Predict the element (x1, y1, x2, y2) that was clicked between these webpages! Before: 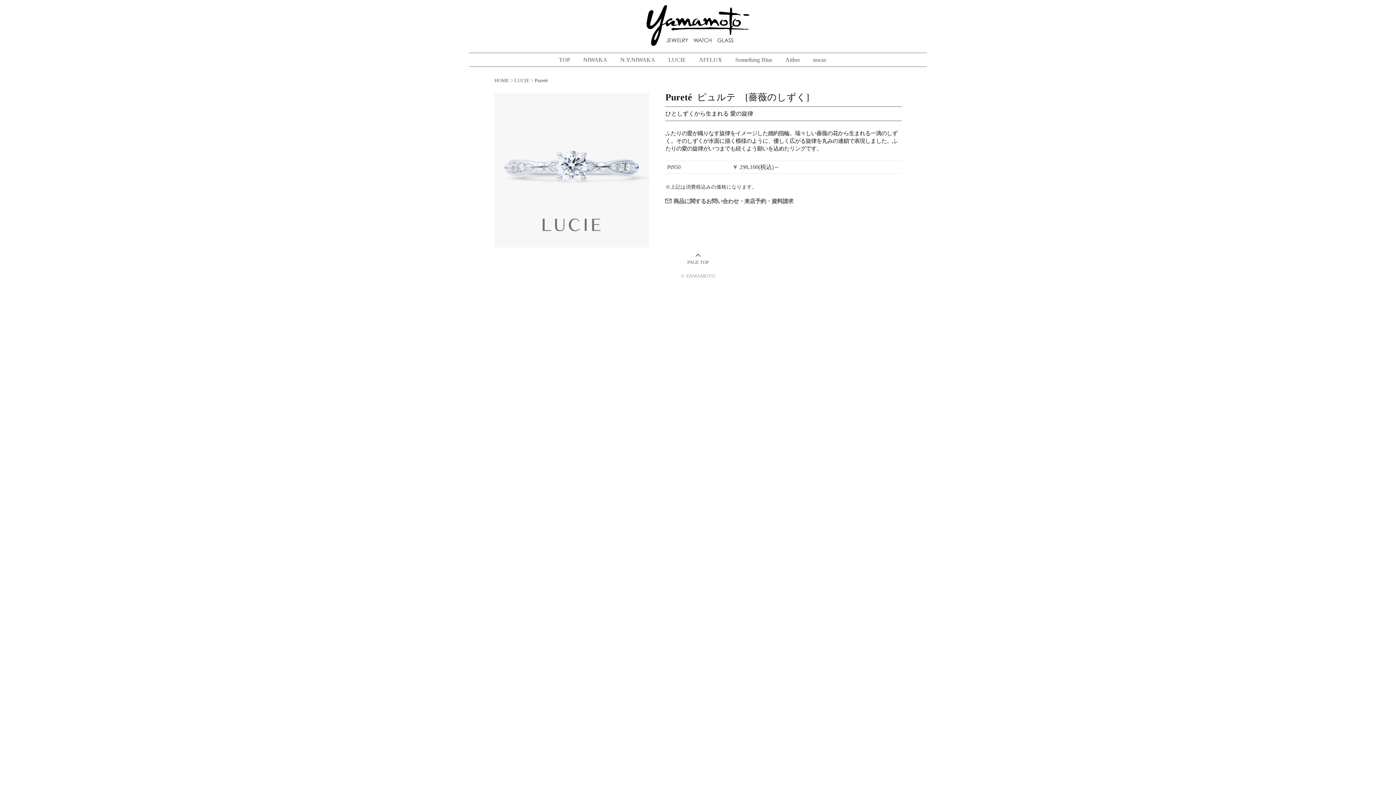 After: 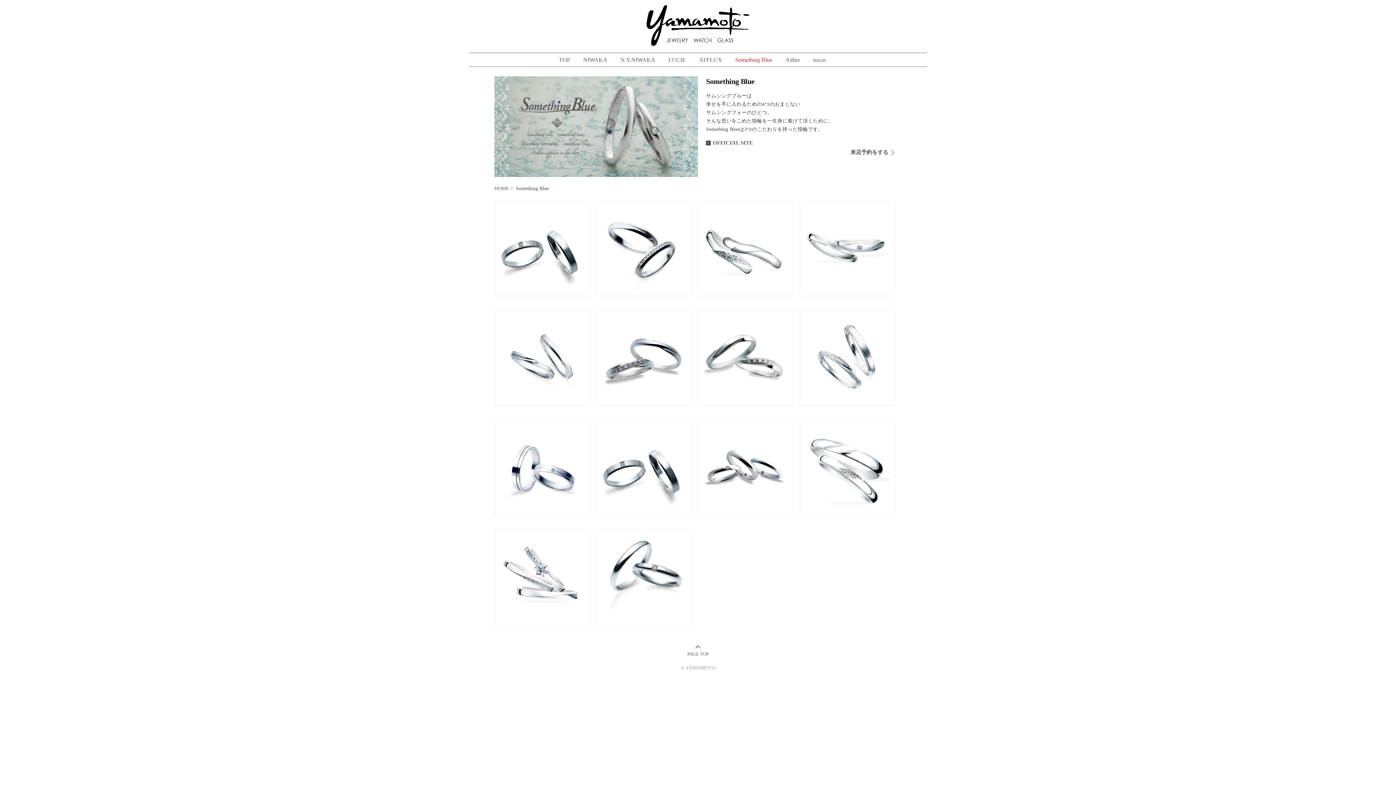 Action: bbox: (728, 53, 779, 66) label: Something Blue